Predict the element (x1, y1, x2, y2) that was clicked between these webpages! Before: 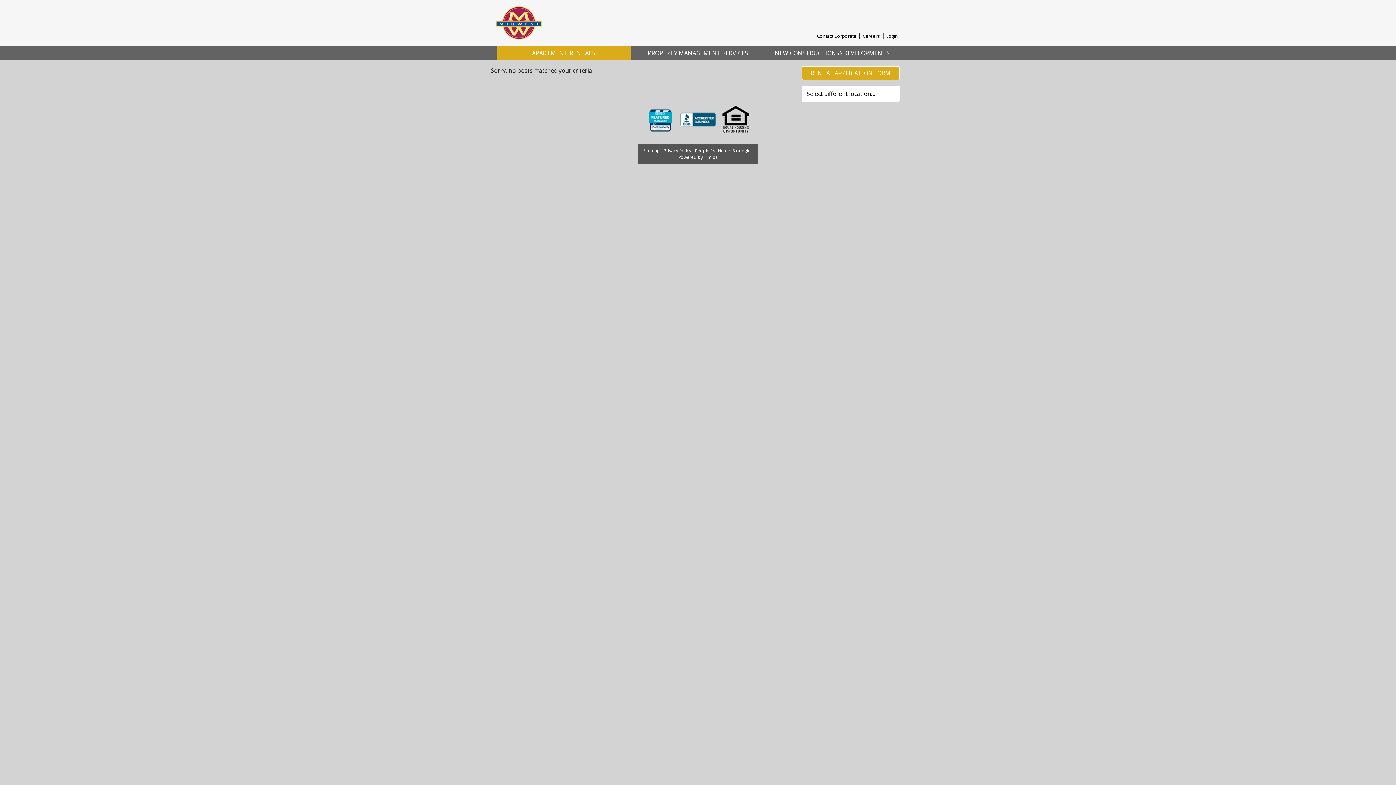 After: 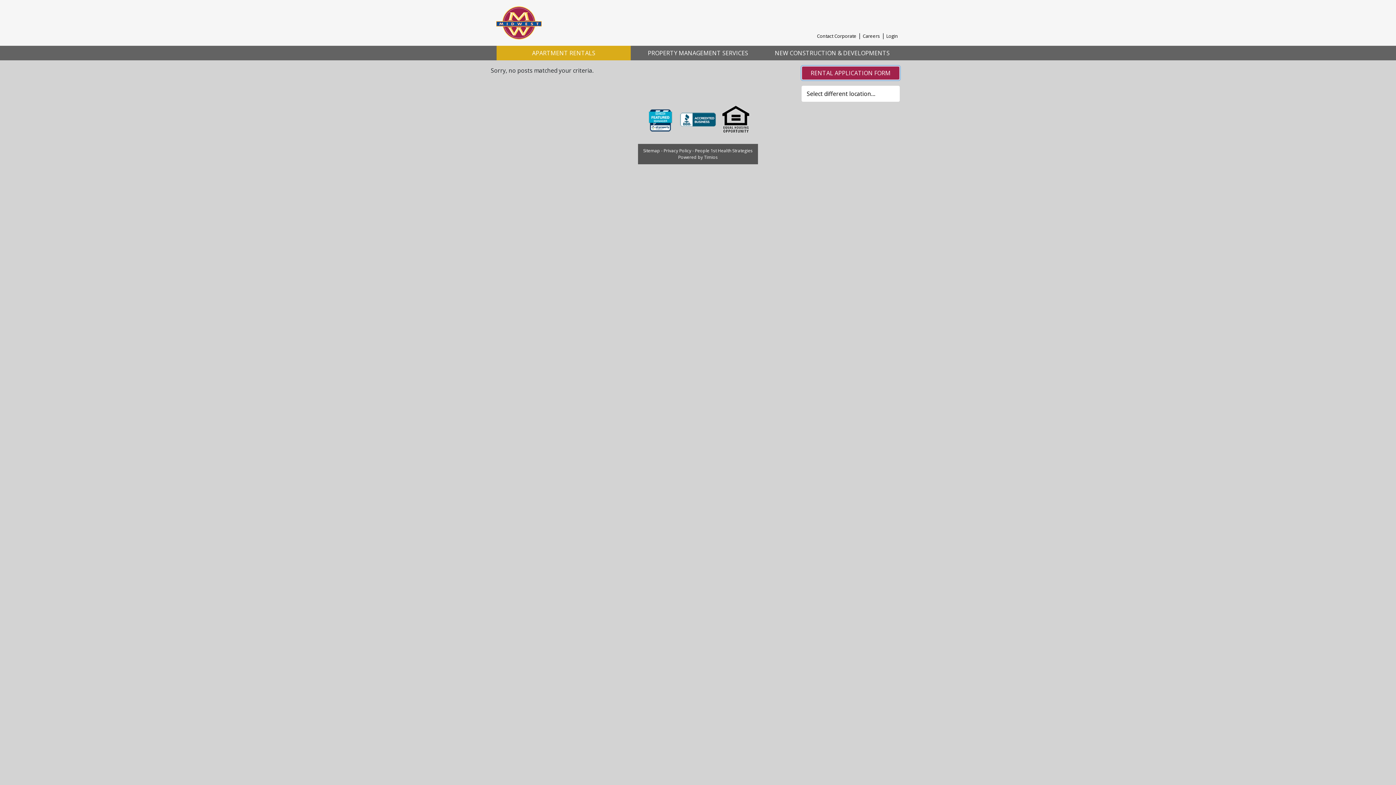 Action: bbox: (801, 66, 900, 80) label: RENTAL APPLICATION FORM